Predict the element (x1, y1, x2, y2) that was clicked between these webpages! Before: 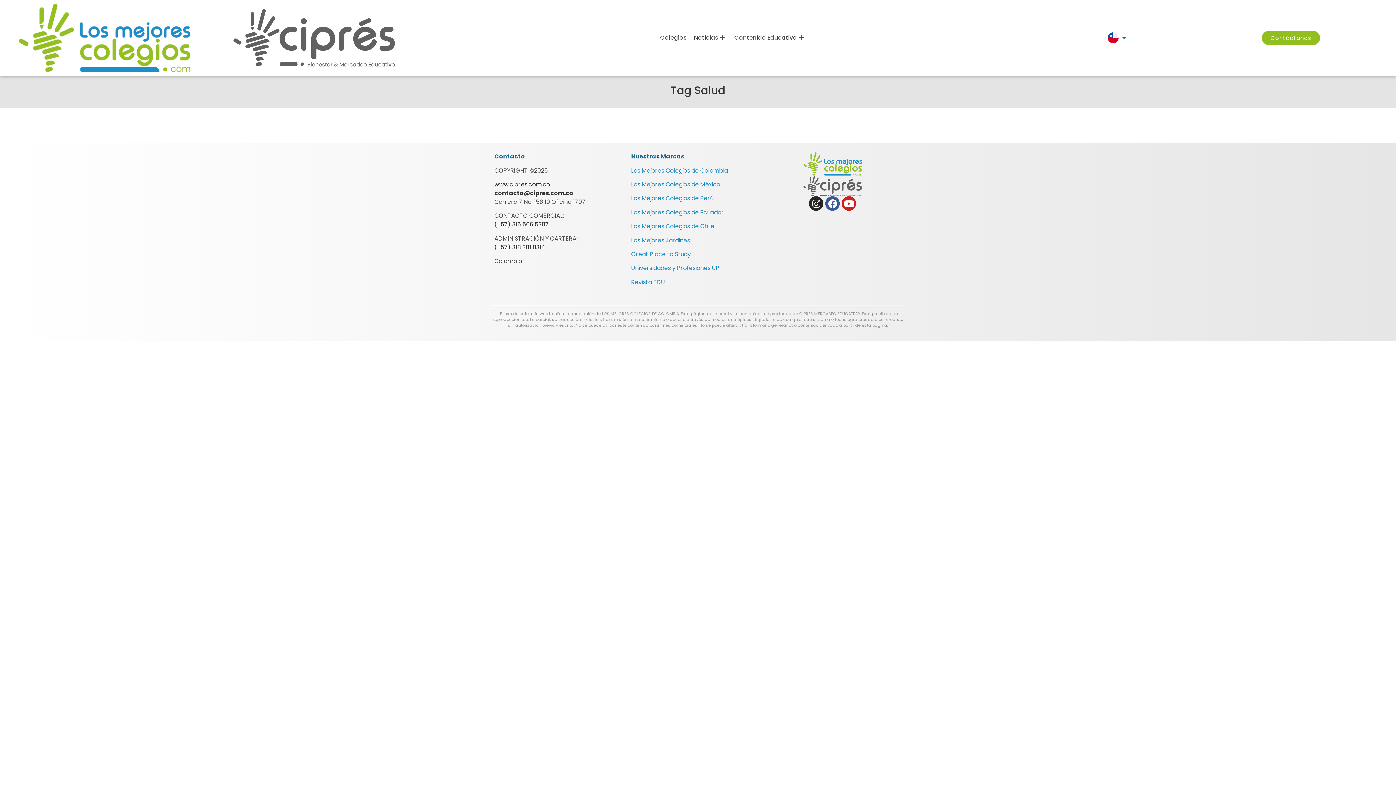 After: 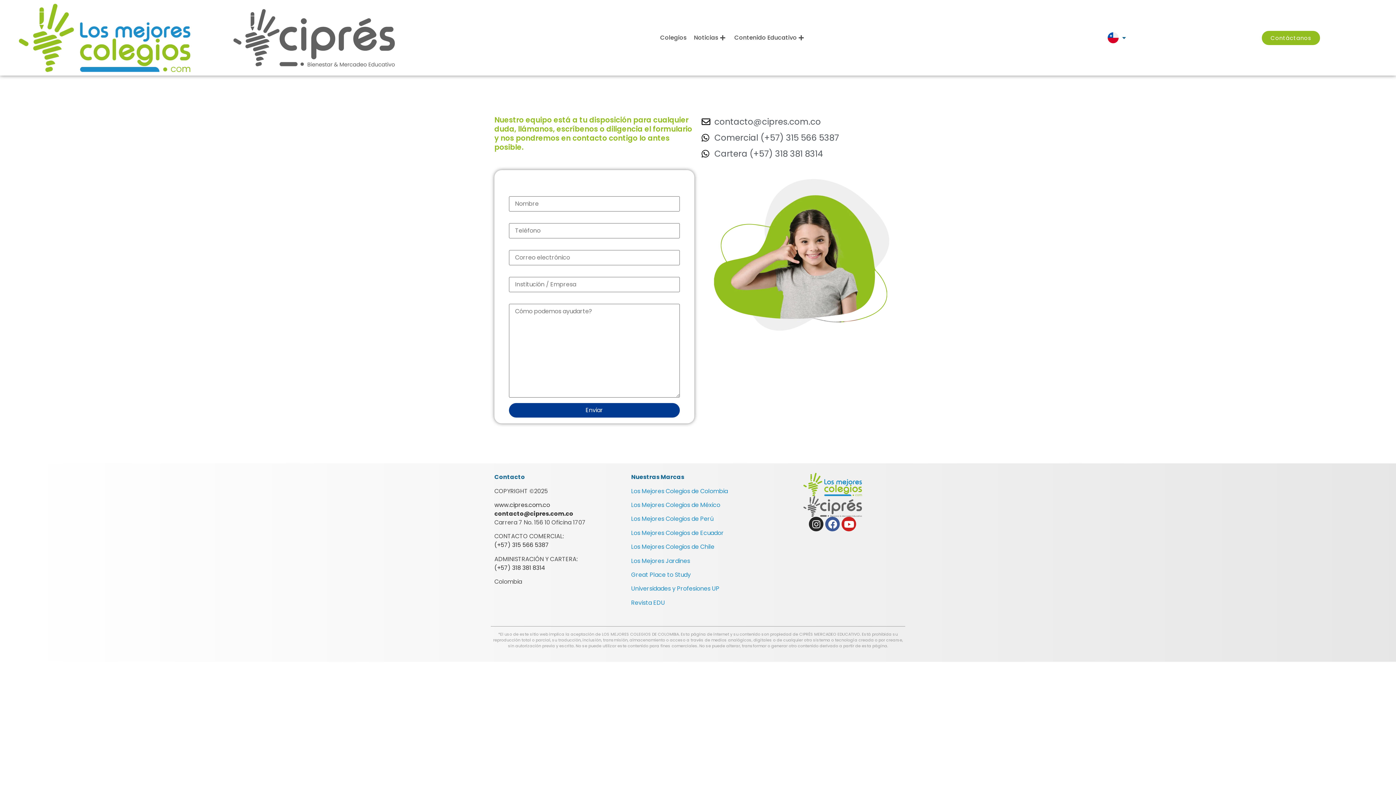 Action: label: Contáctanos bbox: (1262, 30, 1320, 44)